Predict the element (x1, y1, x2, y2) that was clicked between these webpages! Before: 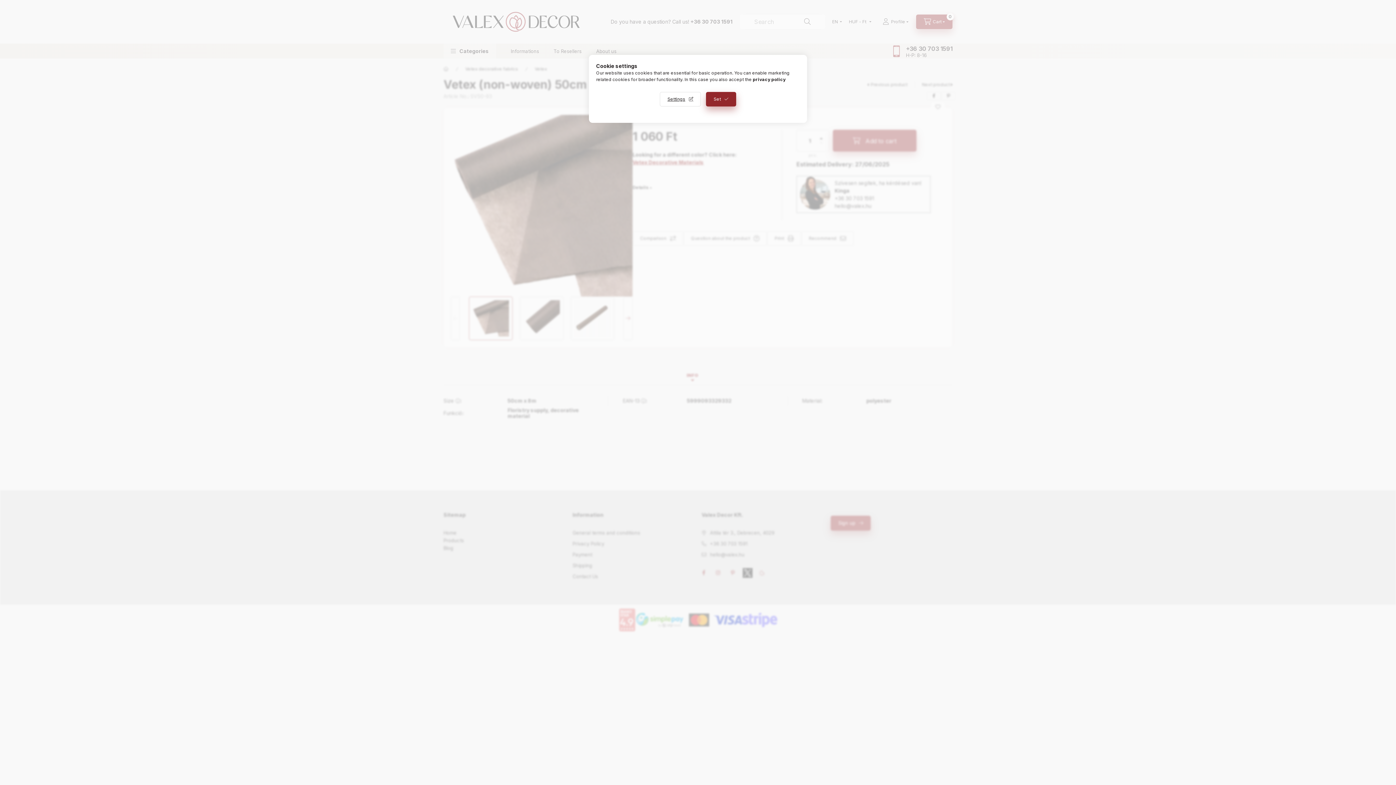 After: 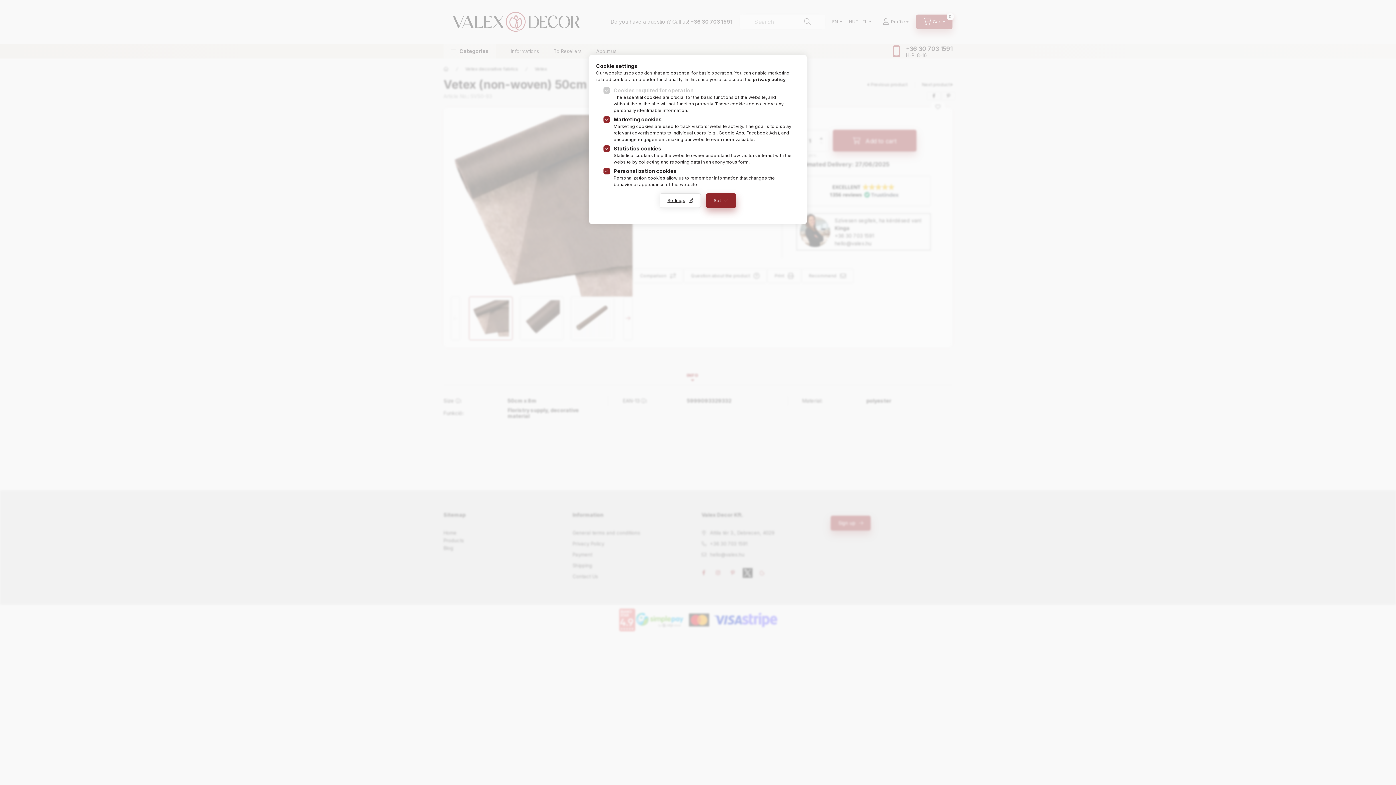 Action: label: Settings bbox: (660, 92, 701, 106)